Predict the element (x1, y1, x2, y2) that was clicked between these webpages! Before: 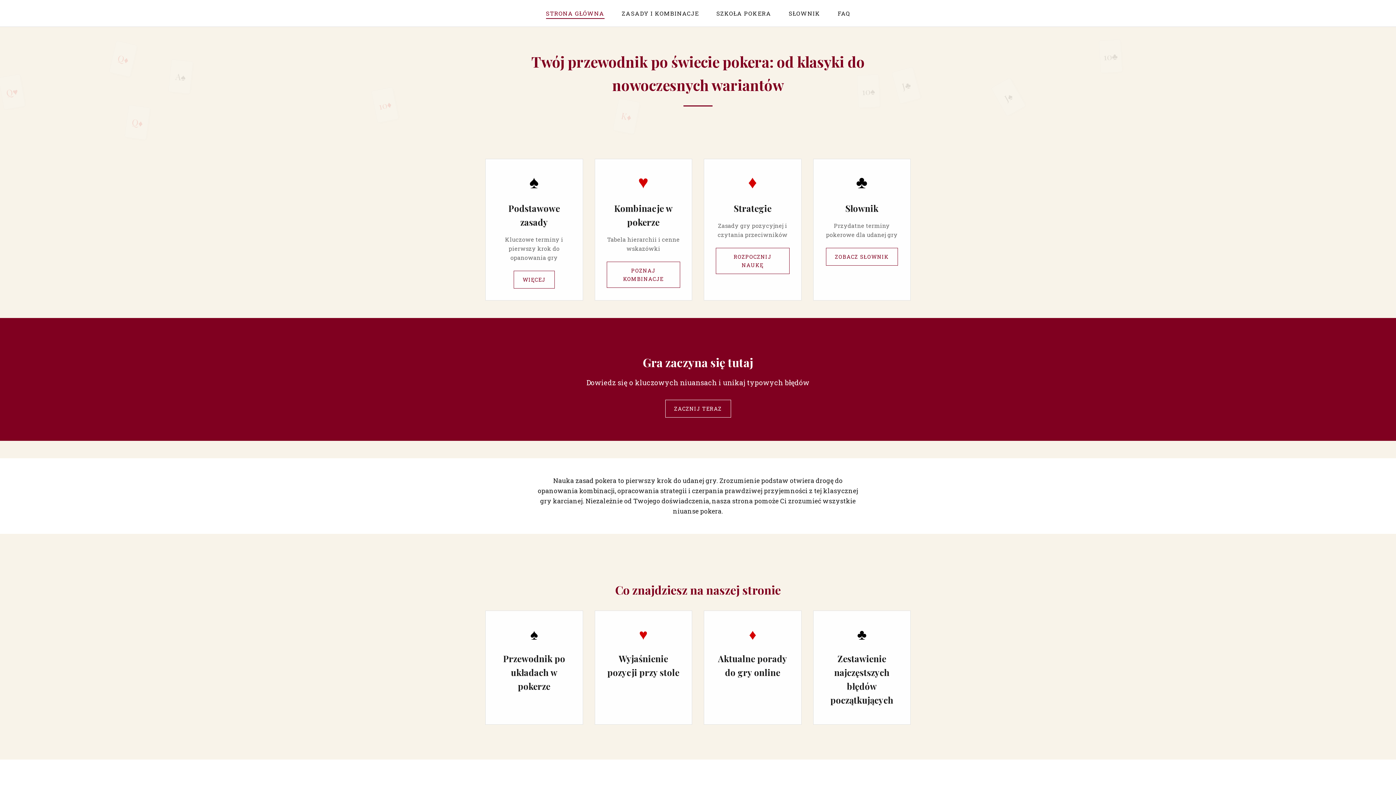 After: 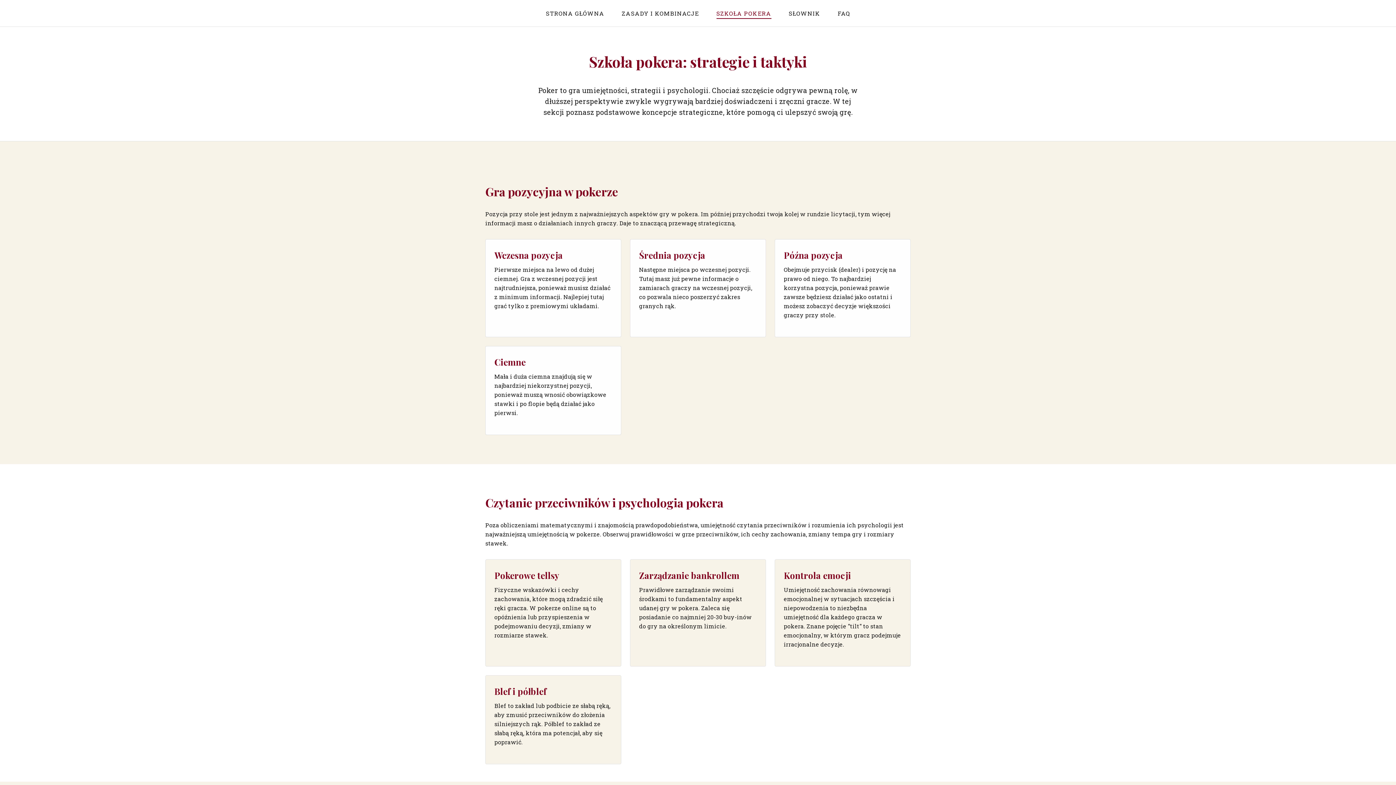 Action: label: ZACZNIJ TERAZ bbox: (665, 400, 731, 417)